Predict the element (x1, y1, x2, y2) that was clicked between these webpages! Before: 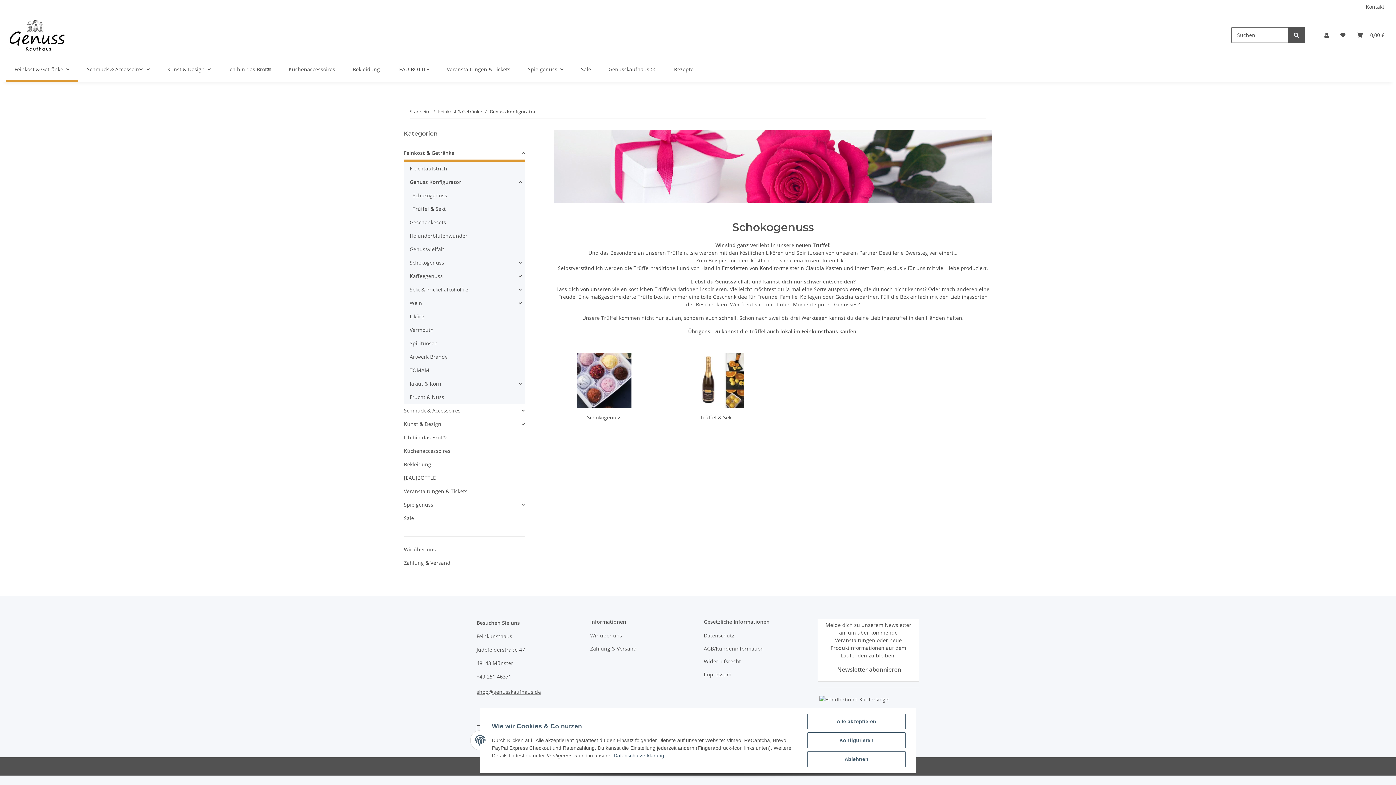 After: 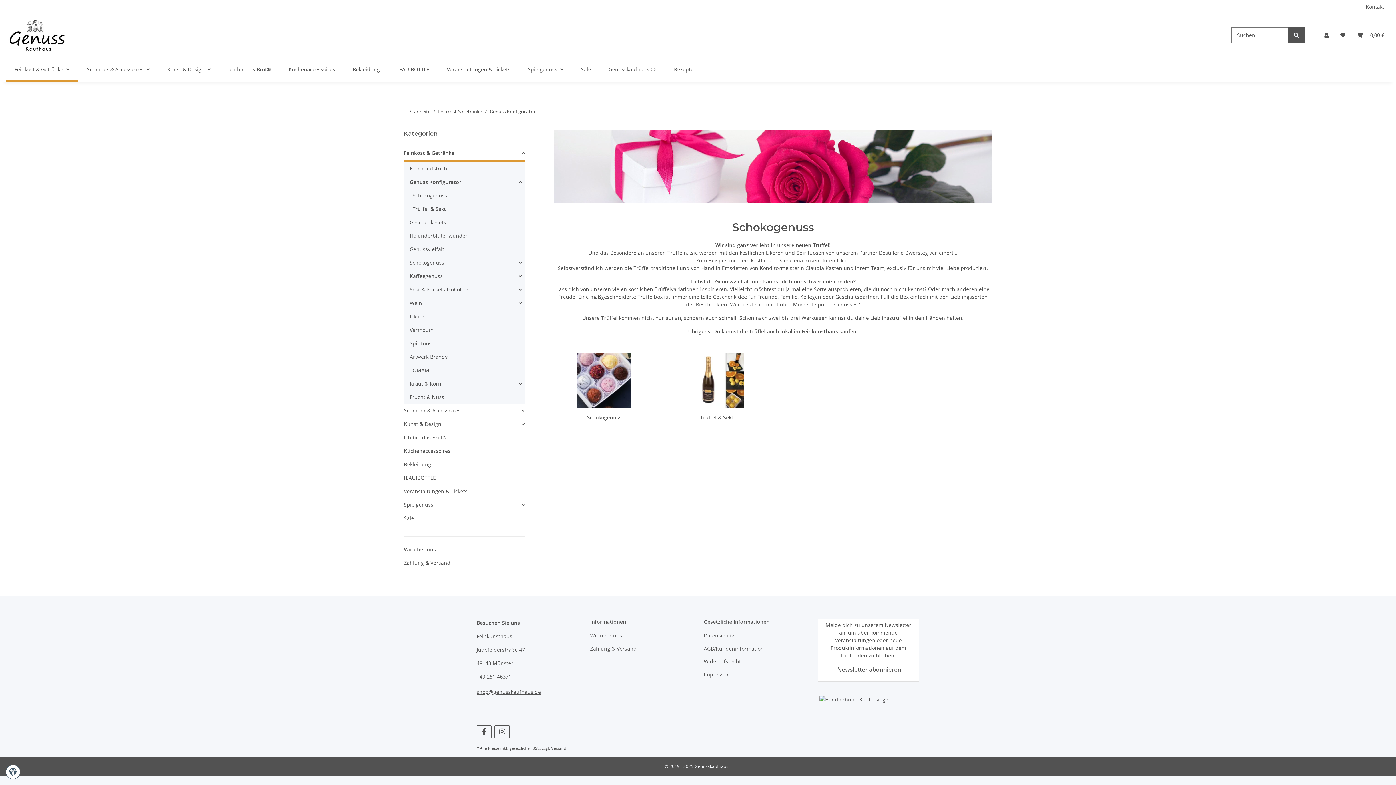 Action: bbox: (807, 751, 905, 767) label: Ablehnen